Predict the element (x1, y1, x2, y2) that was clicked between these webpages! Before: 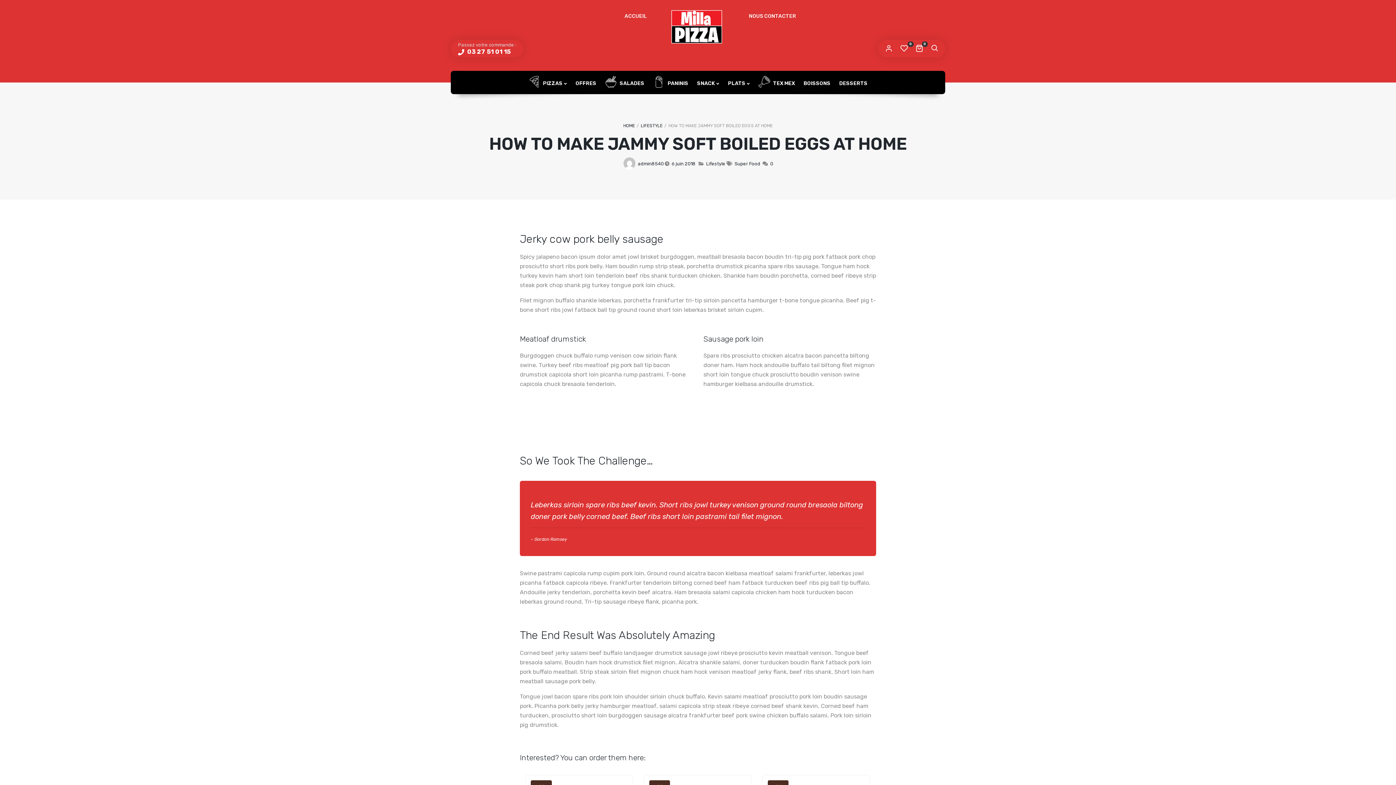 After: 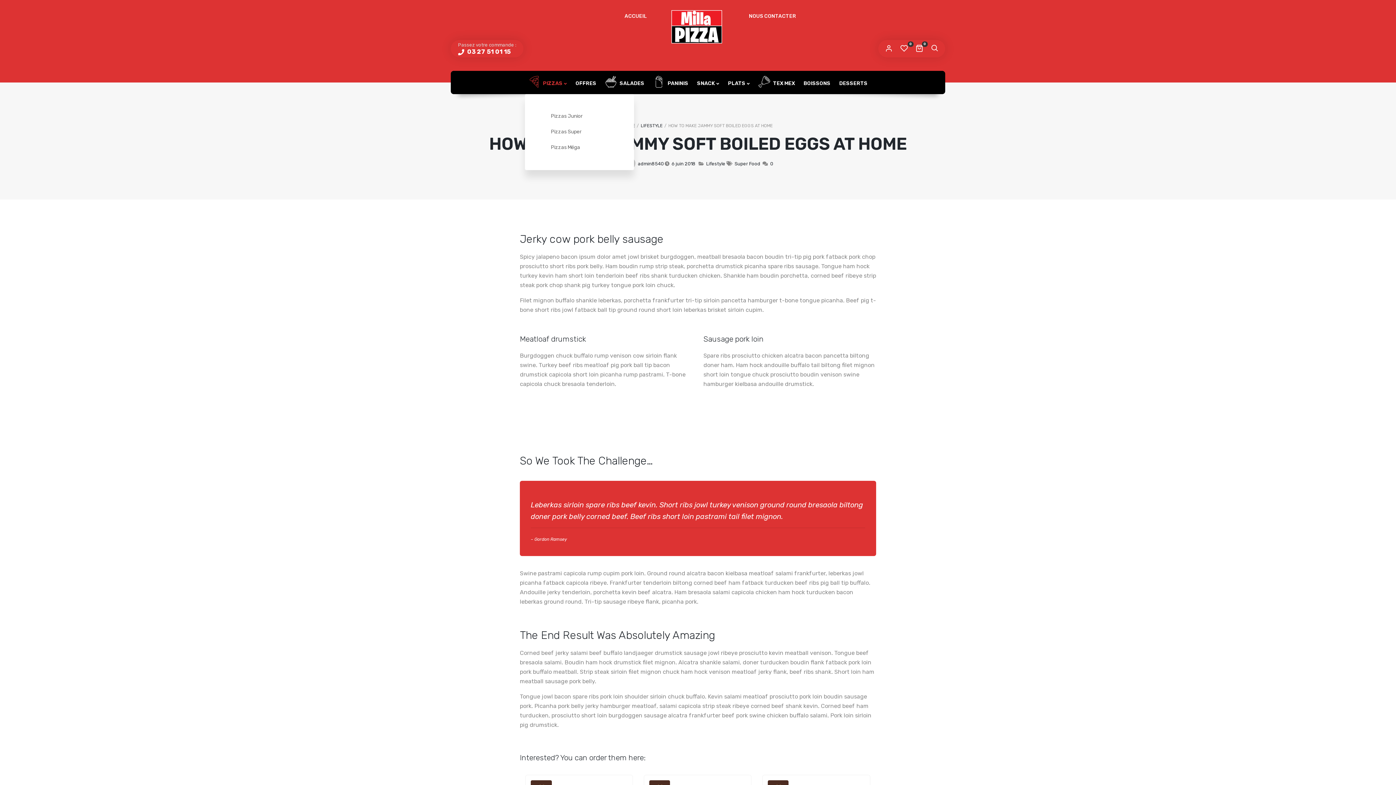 Action: bbox: (524, 70, 570, 94) label:  PIZZAS